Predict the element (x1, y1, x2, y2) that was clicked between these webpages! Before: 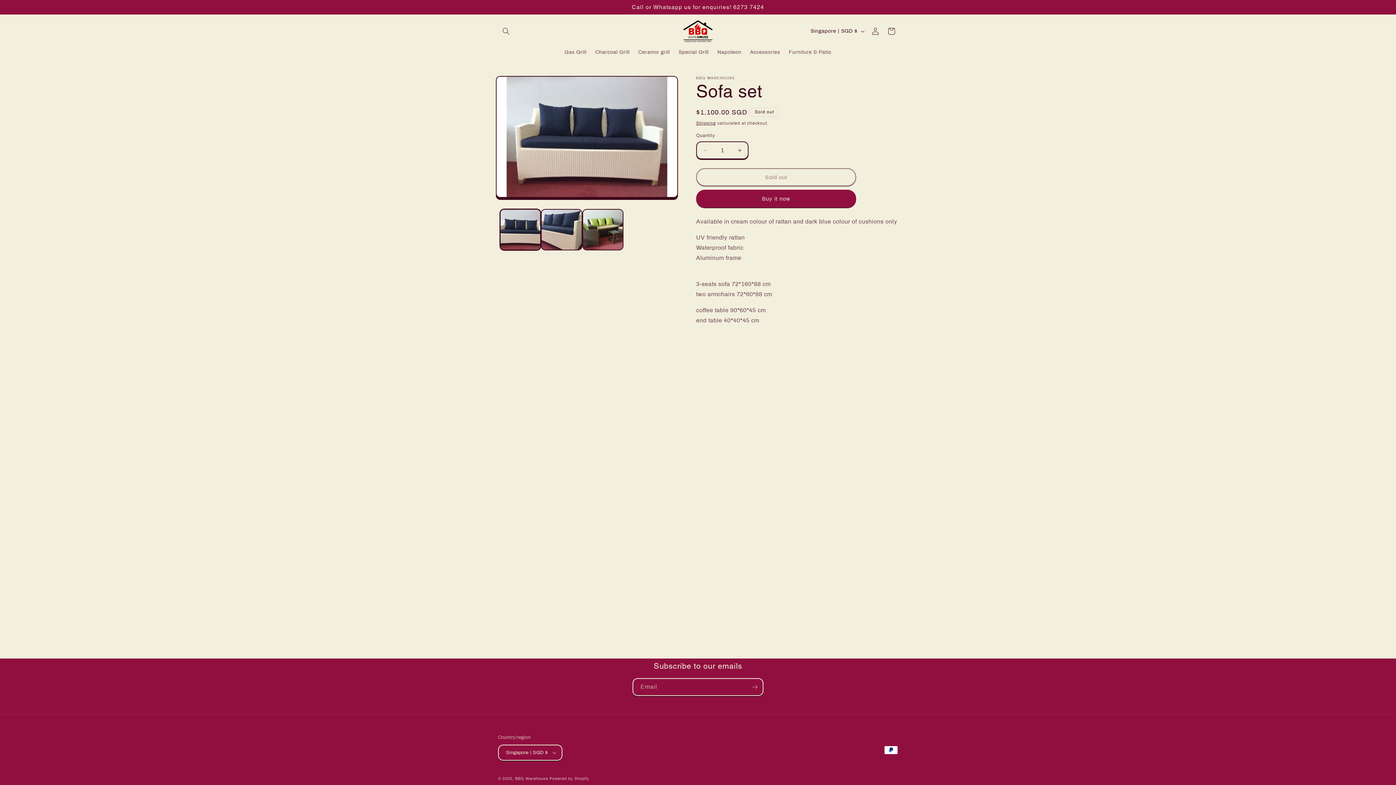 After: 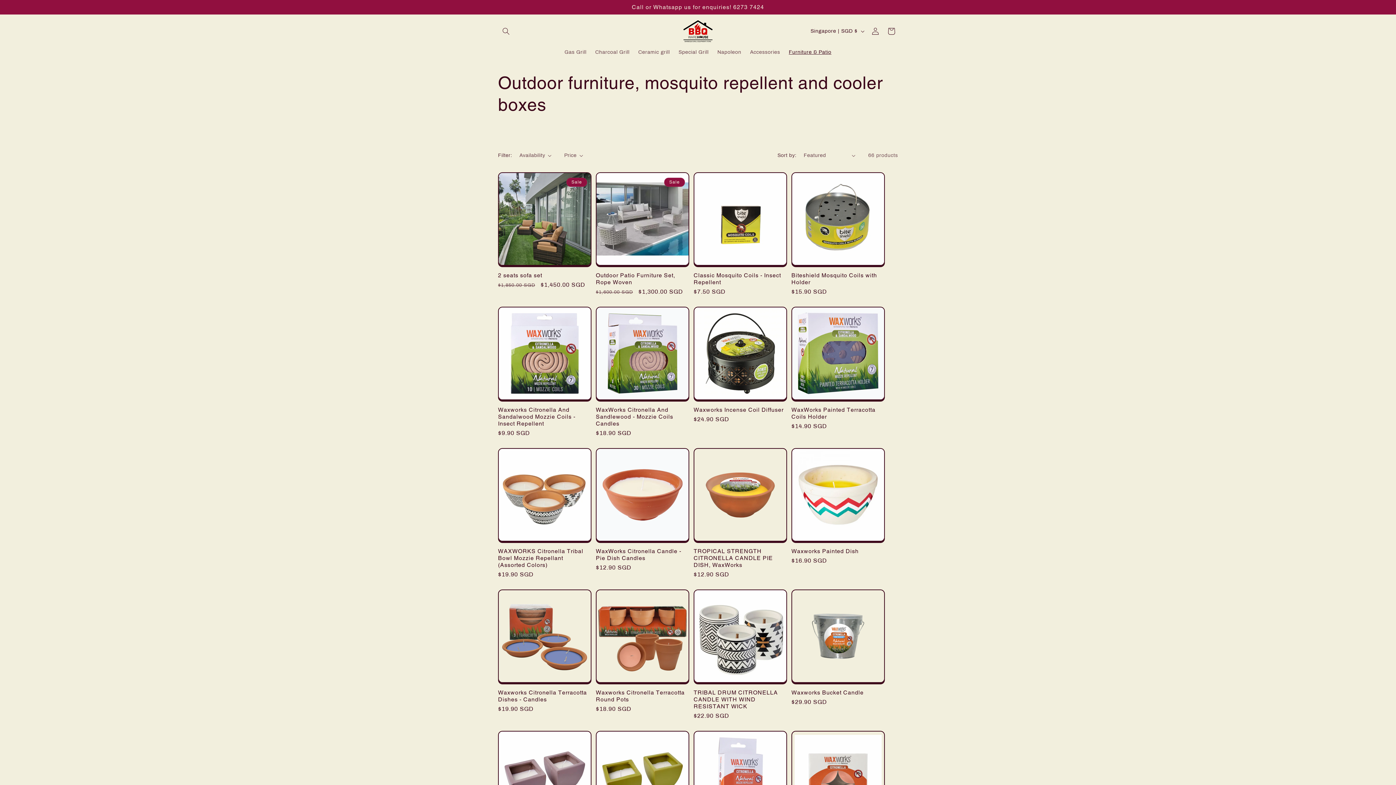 Action: label: Furniture & Patio bbox: (784, 44, 836, 60)